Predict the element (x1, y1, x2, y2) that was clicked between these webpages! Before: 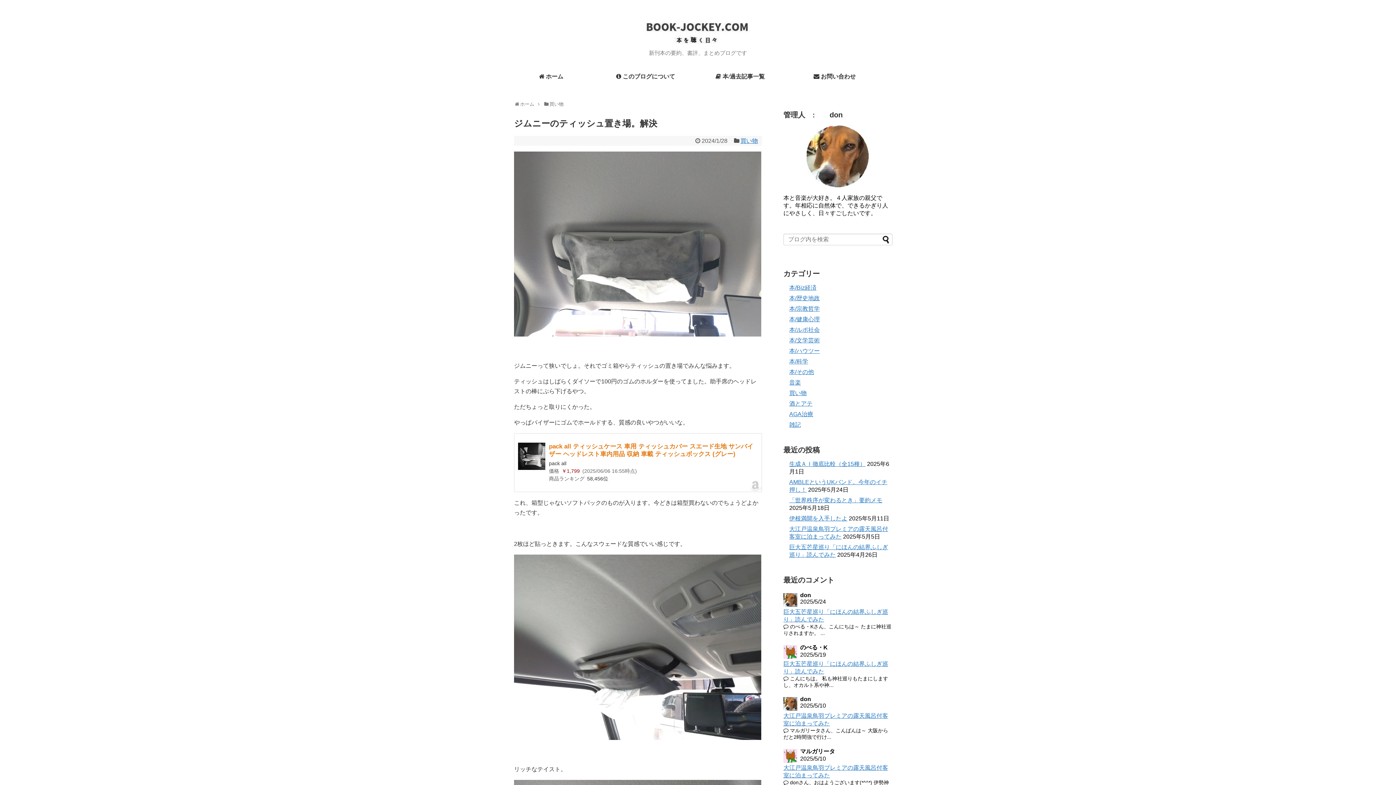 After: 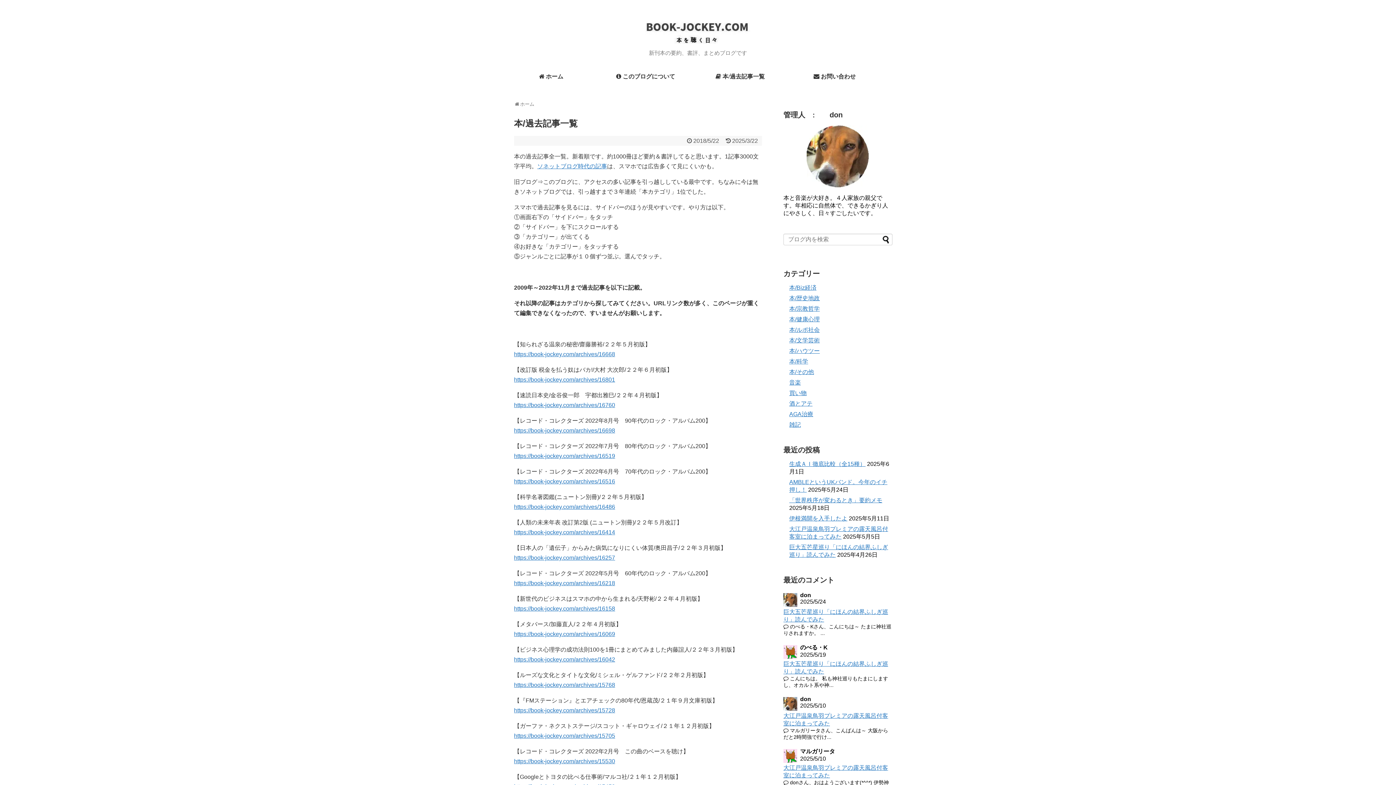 Action: label:  本/過去記事一覧 bbox: (693, 71, 787, 82)